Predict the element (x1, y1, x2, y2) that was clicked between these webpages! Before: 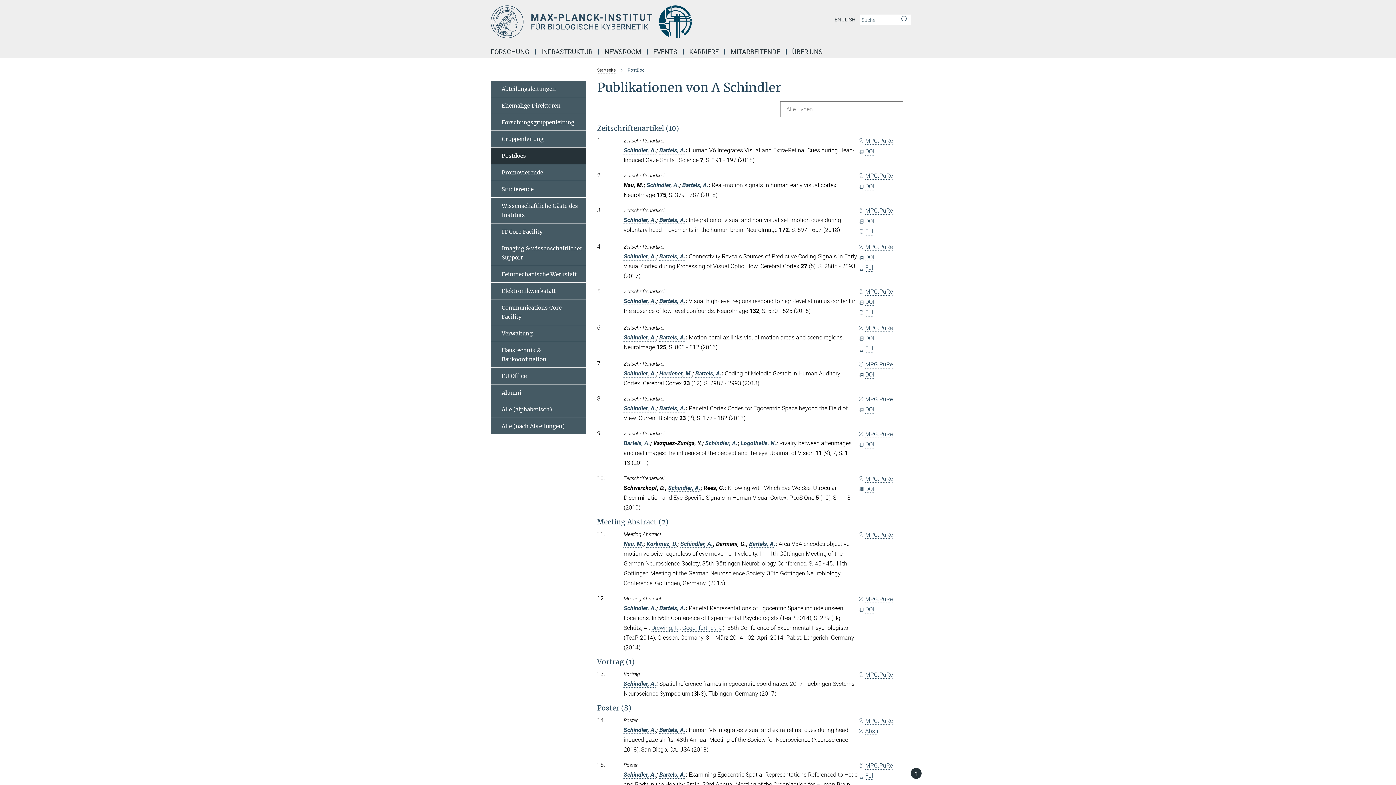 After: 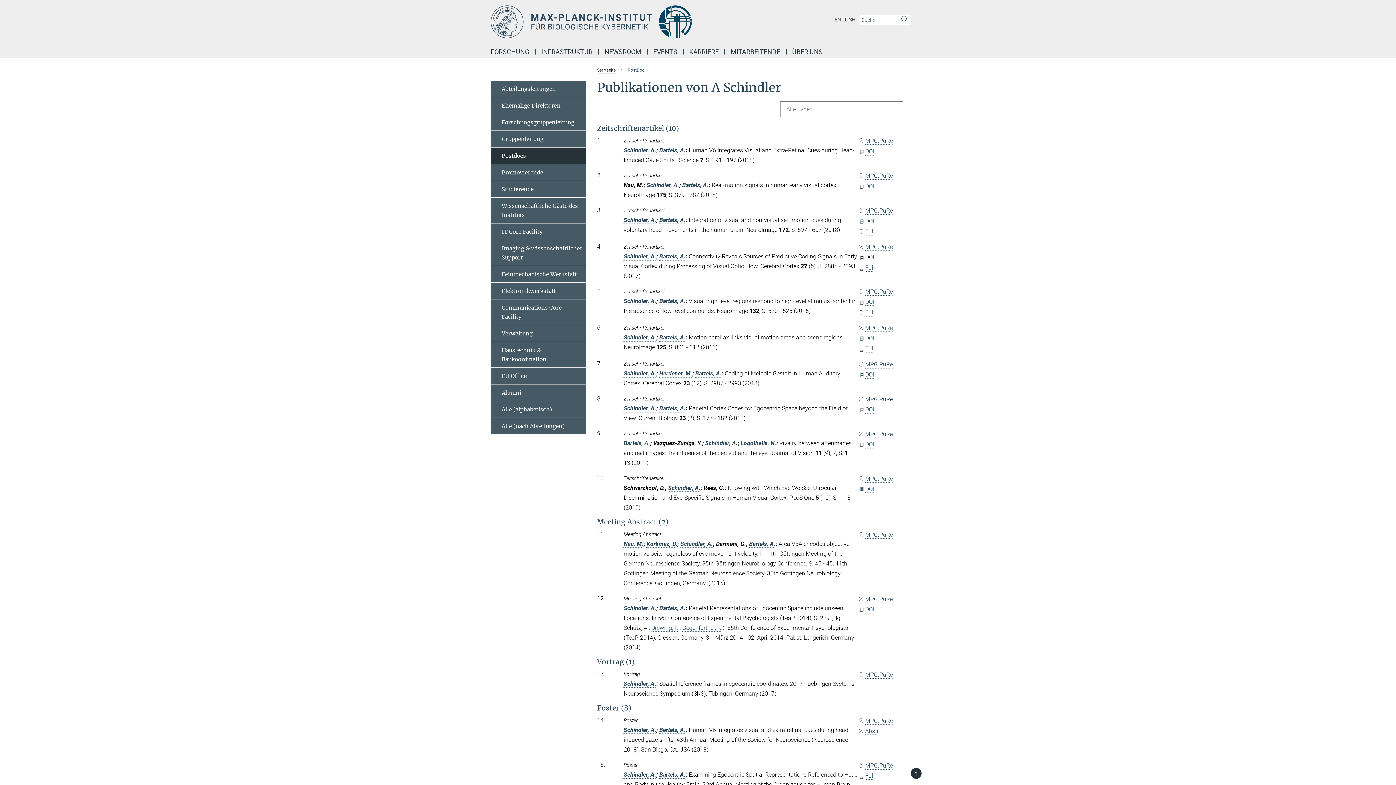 Action: label: DOI bbox: (858, 253, 874, 260)